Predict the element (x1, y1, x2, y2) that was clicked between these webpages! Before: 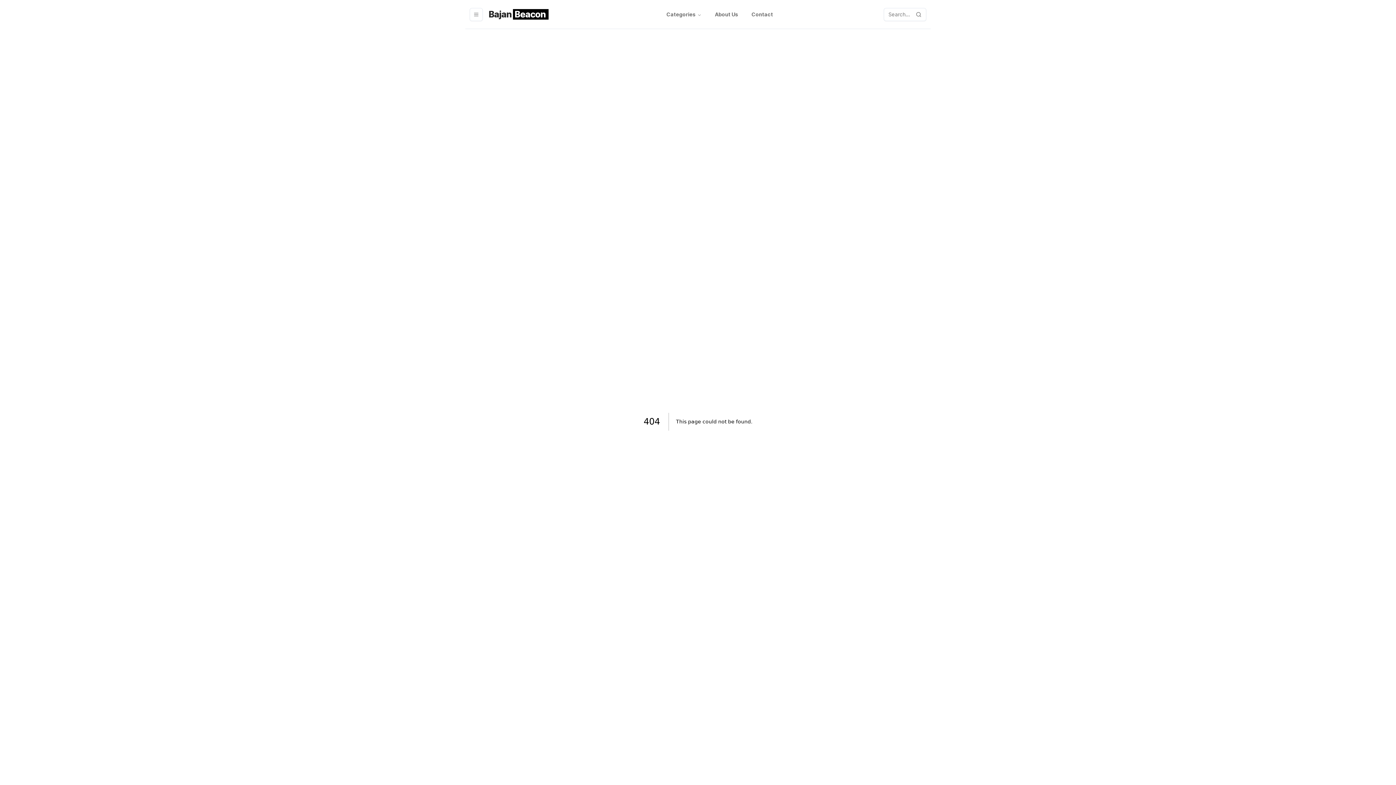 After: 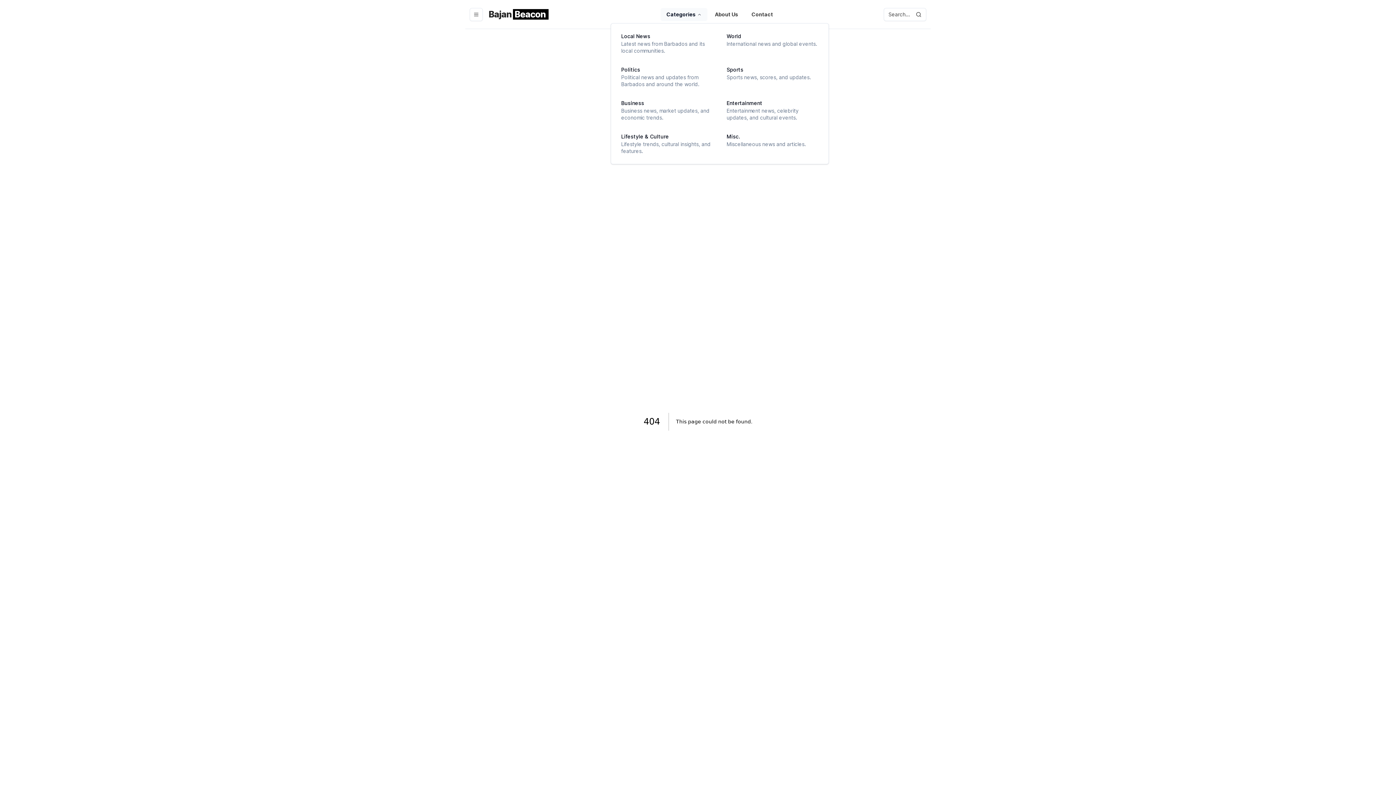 Action: label: Categories bbox: (660, 7, 707, 20)